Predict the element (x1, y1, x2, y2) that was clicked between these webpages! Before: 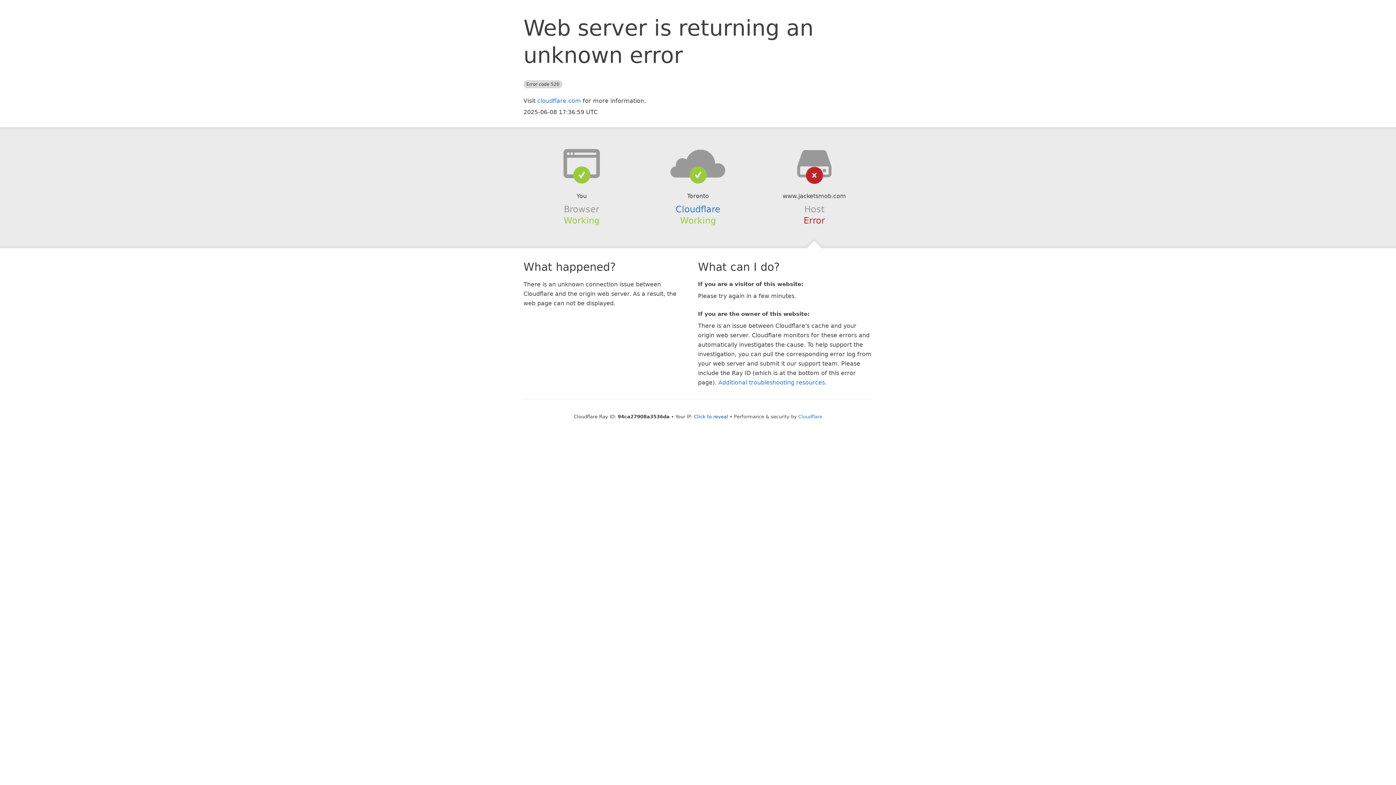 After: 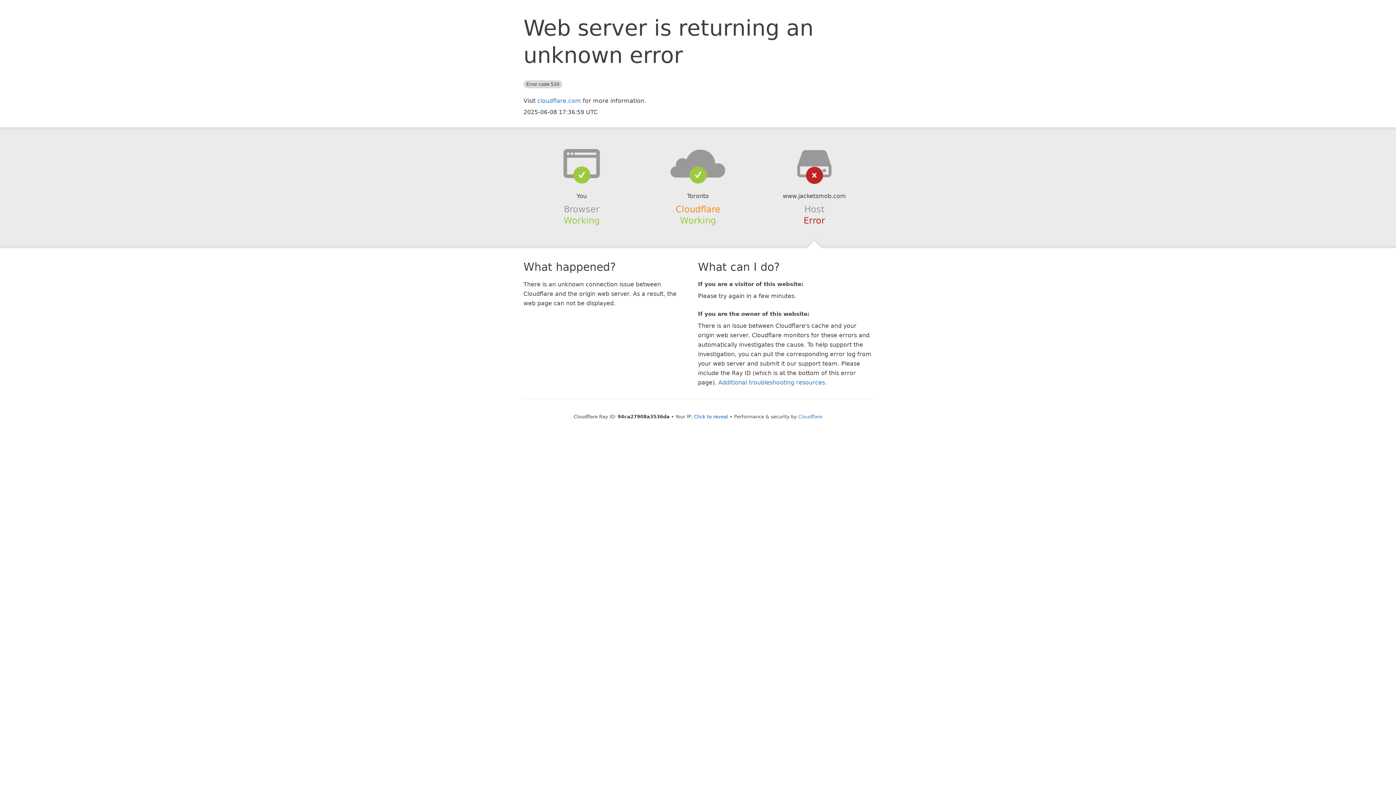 Action: label: Cloudflare bbox: (675, 204, 720, 214)